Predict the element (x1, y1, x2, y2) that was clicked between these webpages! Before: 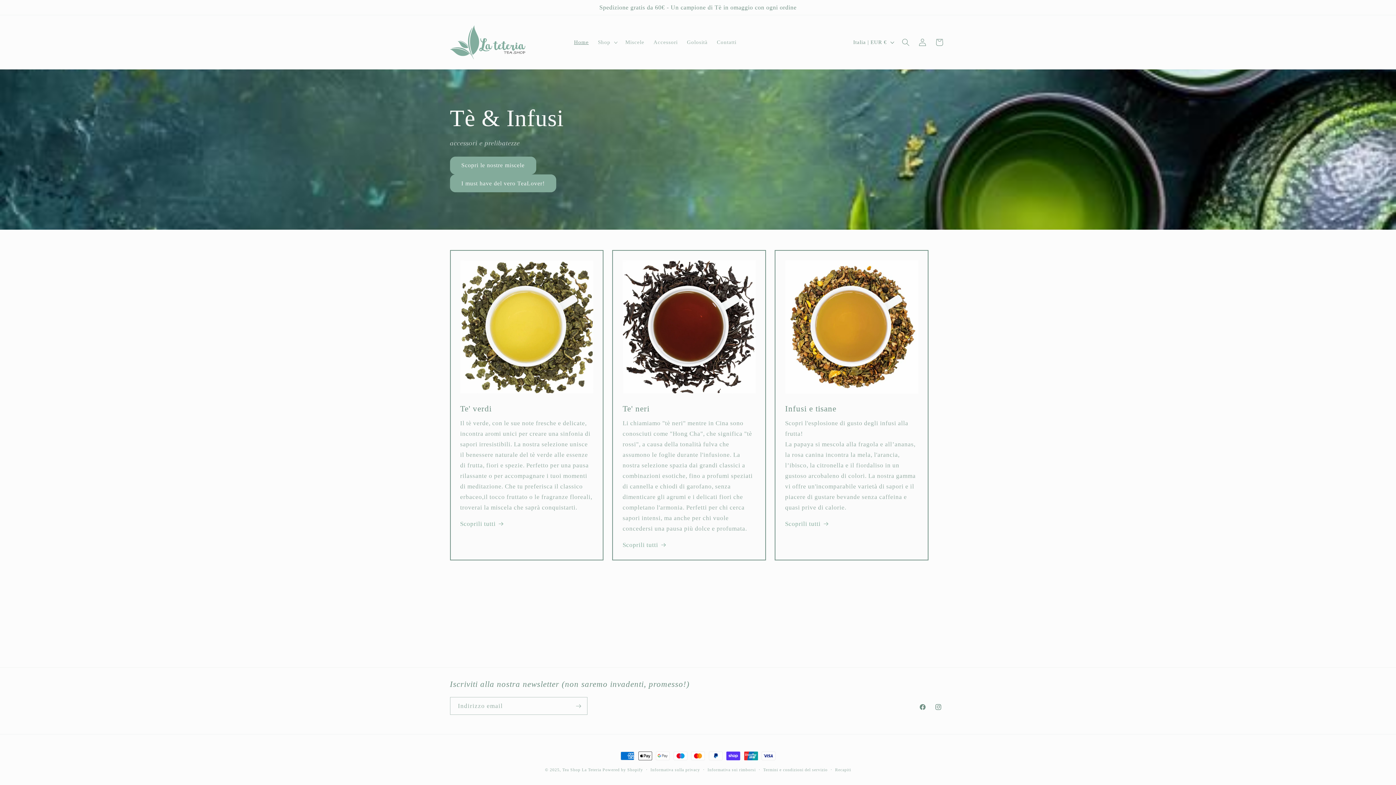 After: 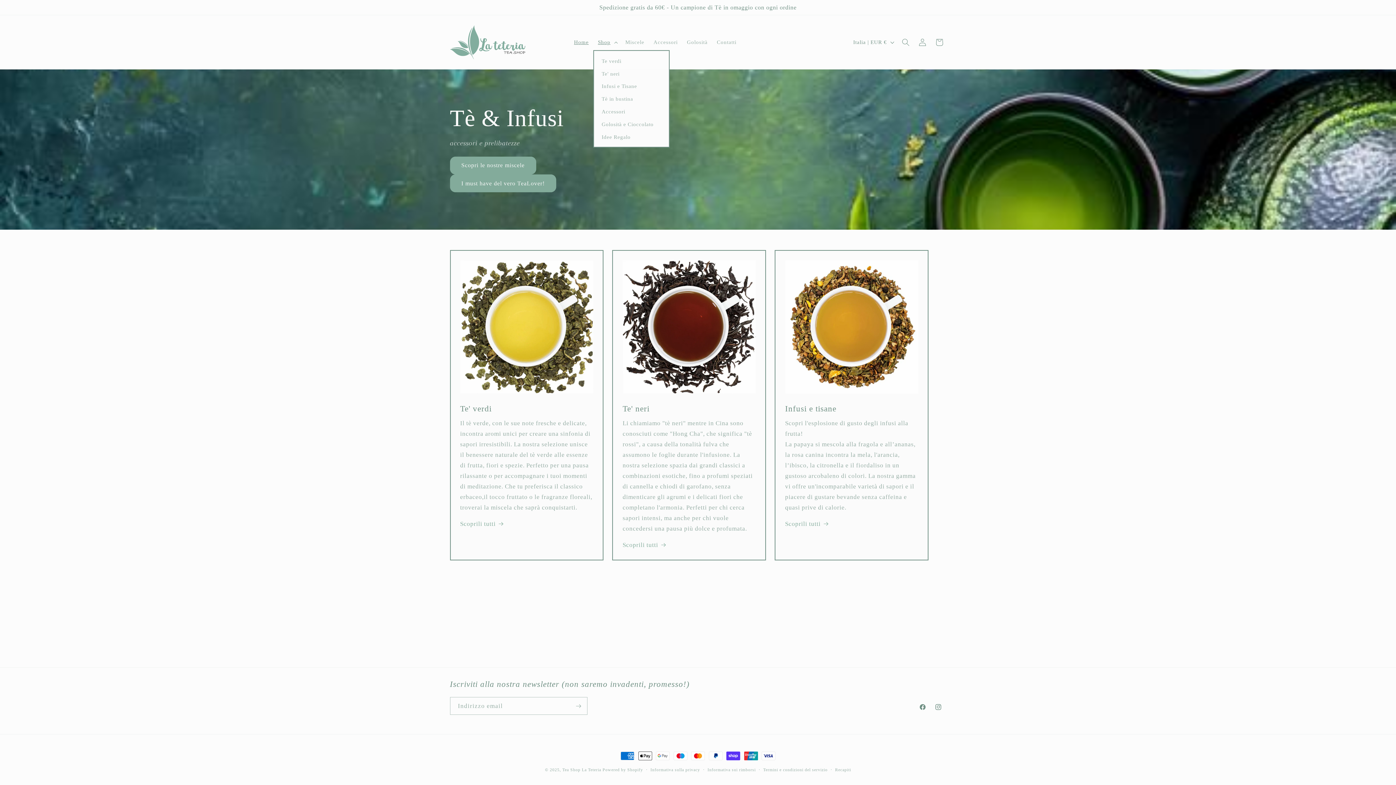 Action: bbox: (593, 34, 620, 50) label: Shop